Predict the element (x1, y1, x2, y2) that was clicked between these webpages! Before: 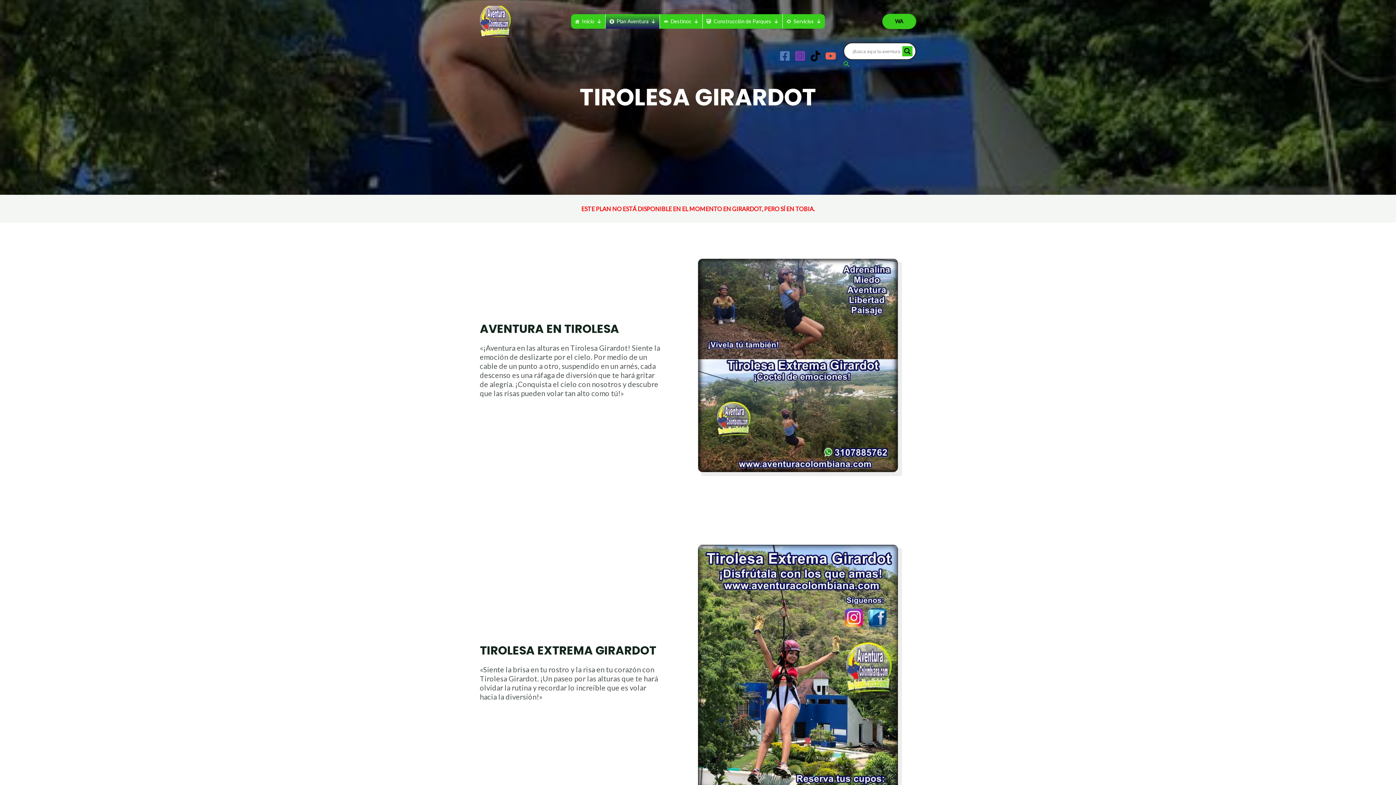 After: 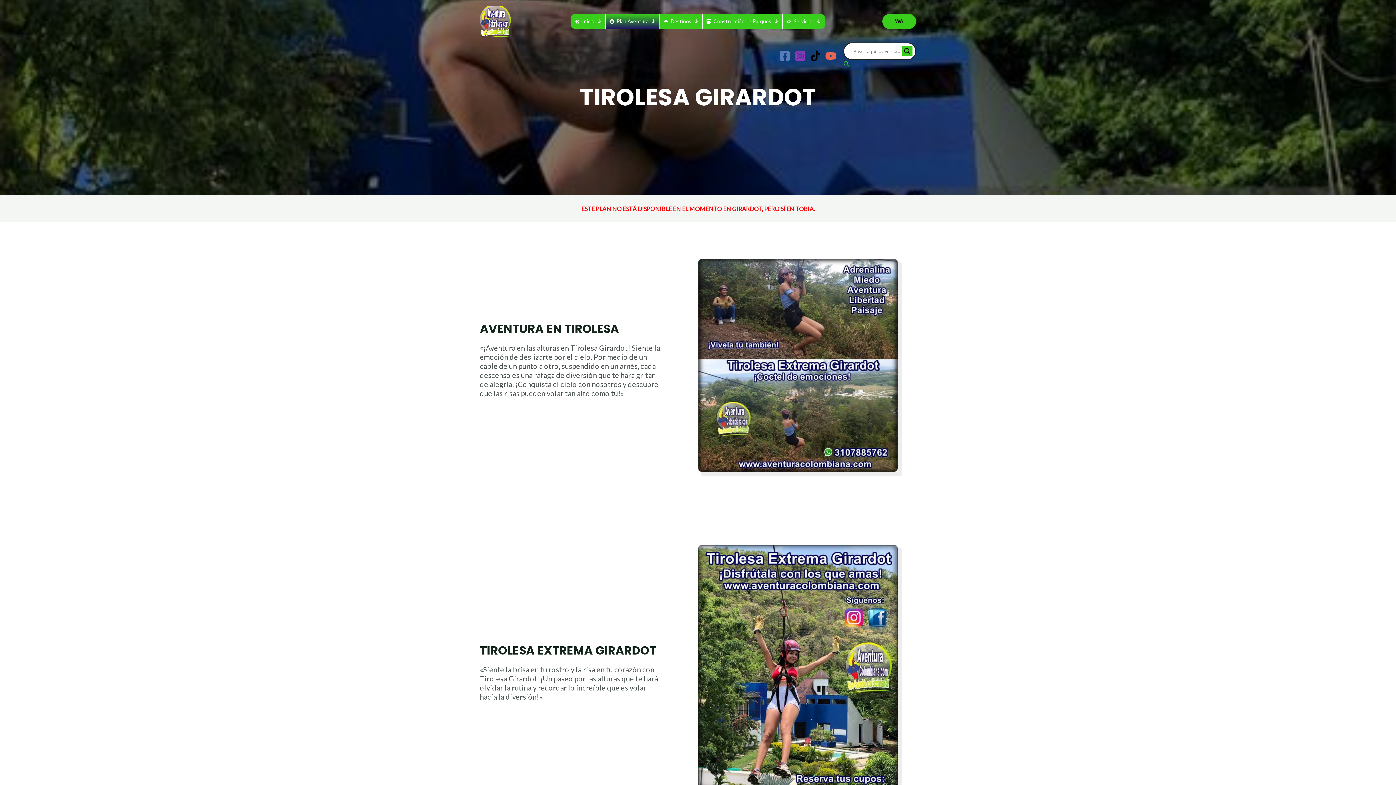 Action: bbox: (810, 50, 821, 61) label: TikTok